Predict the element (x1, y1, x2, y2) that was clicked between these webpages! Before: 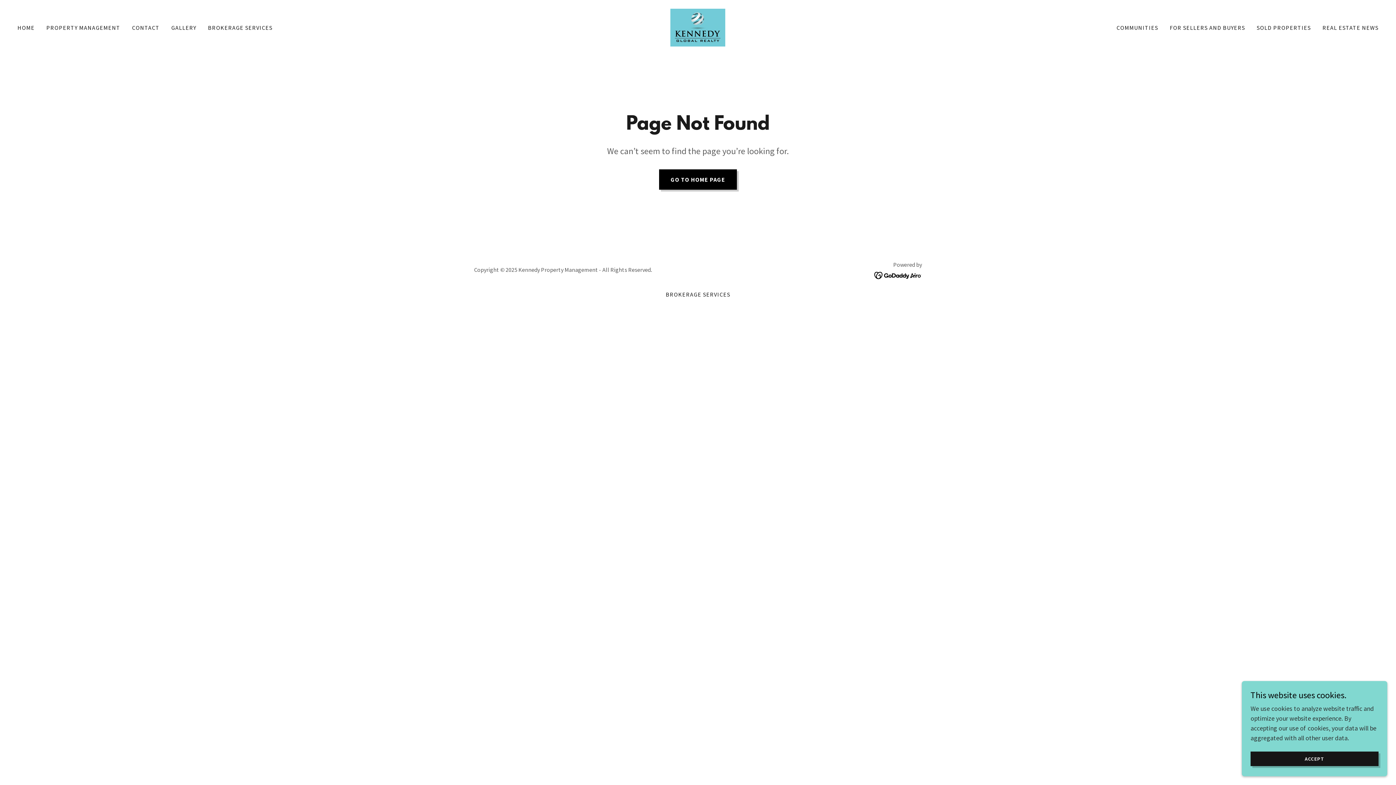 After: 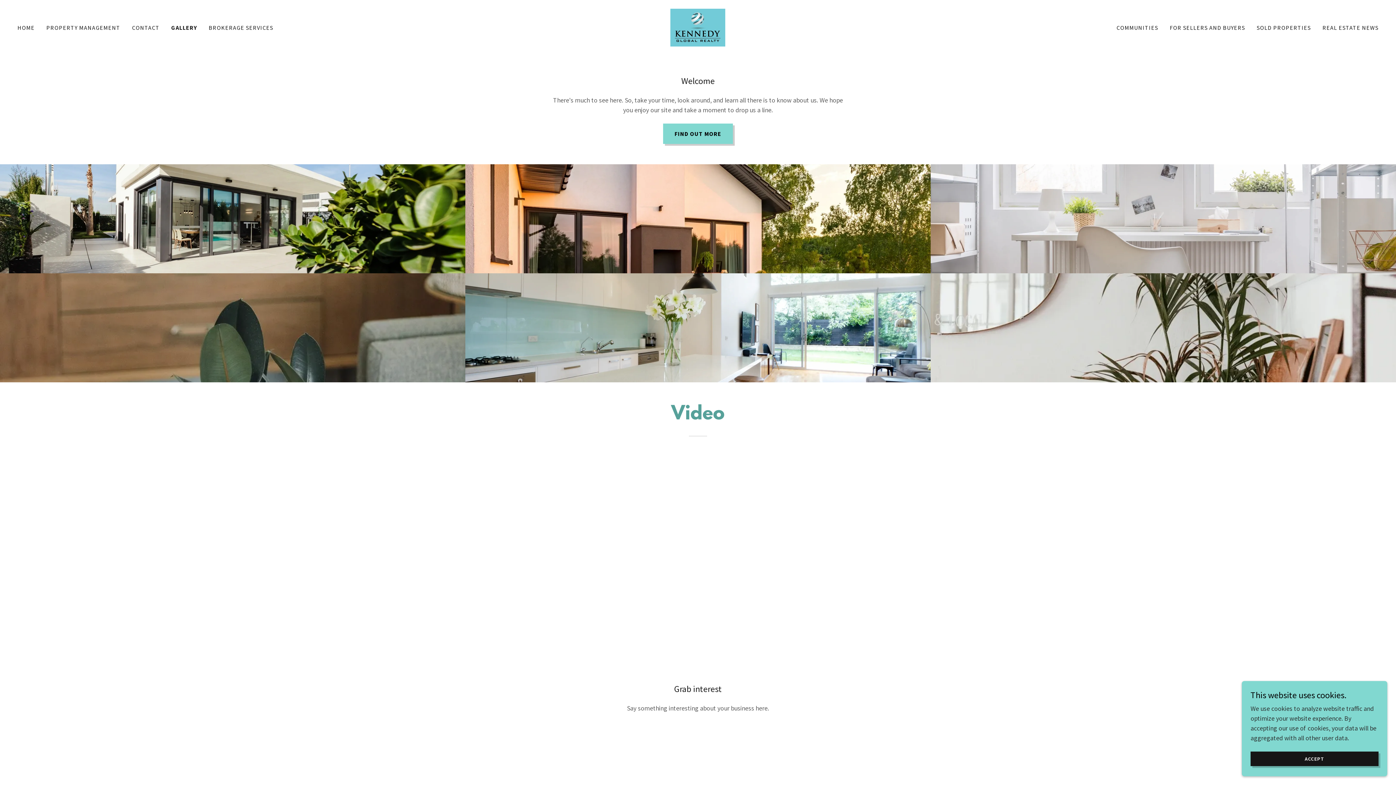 Action: label: GALLERY bbox: (169, 21, 198, 34)